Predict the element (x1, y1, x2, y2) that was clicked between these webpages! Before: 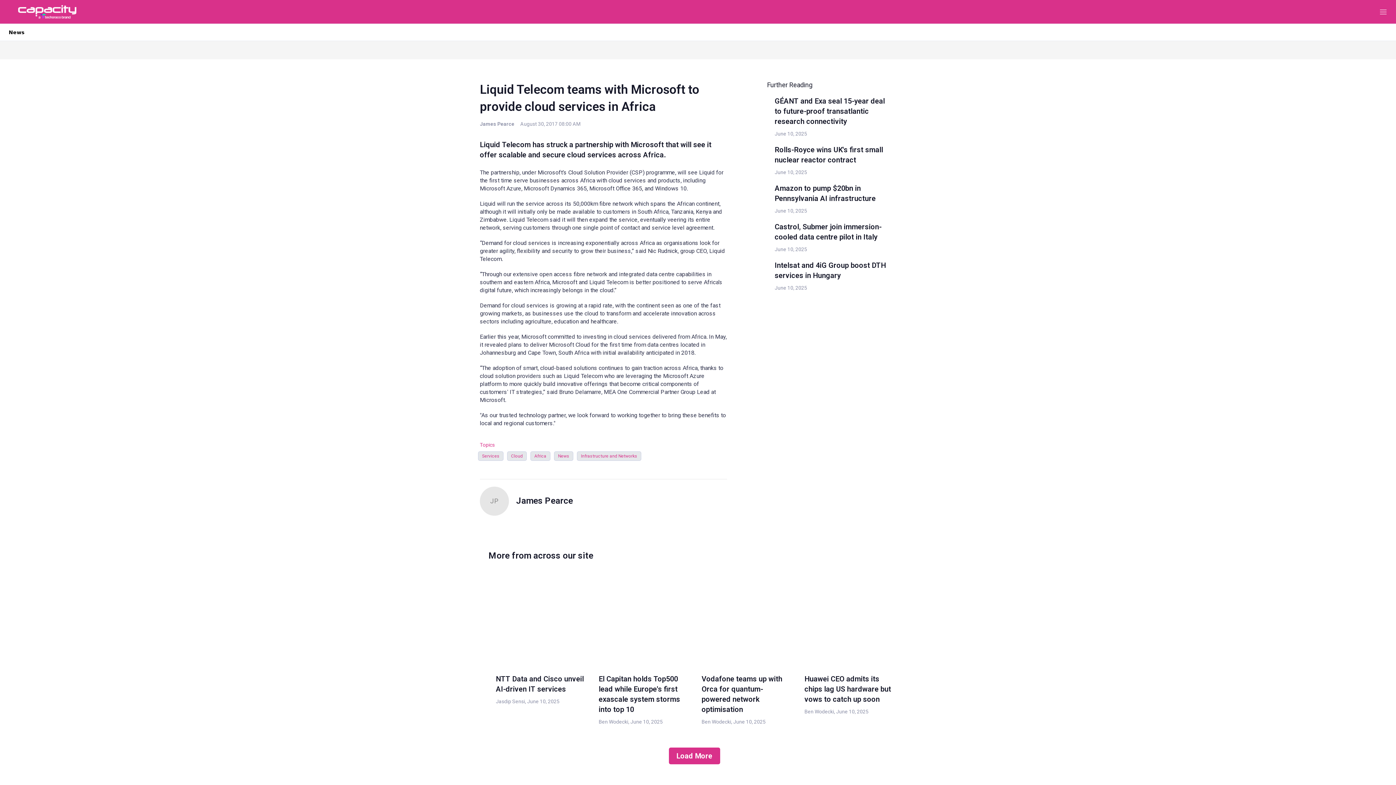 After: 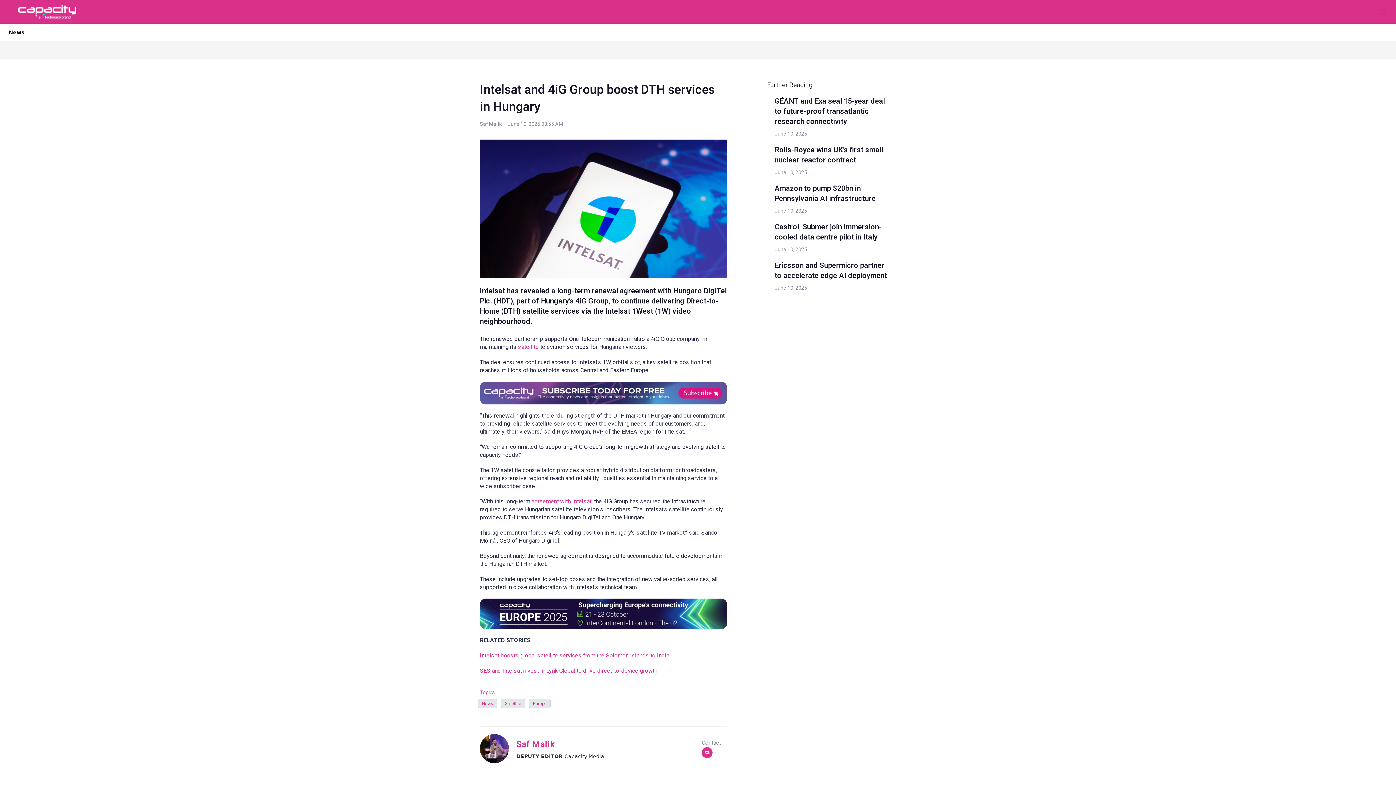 Action: label: Intelsat and 4iG Group boost DTH services in Hungary bbox: (767, 260, 767, 260)